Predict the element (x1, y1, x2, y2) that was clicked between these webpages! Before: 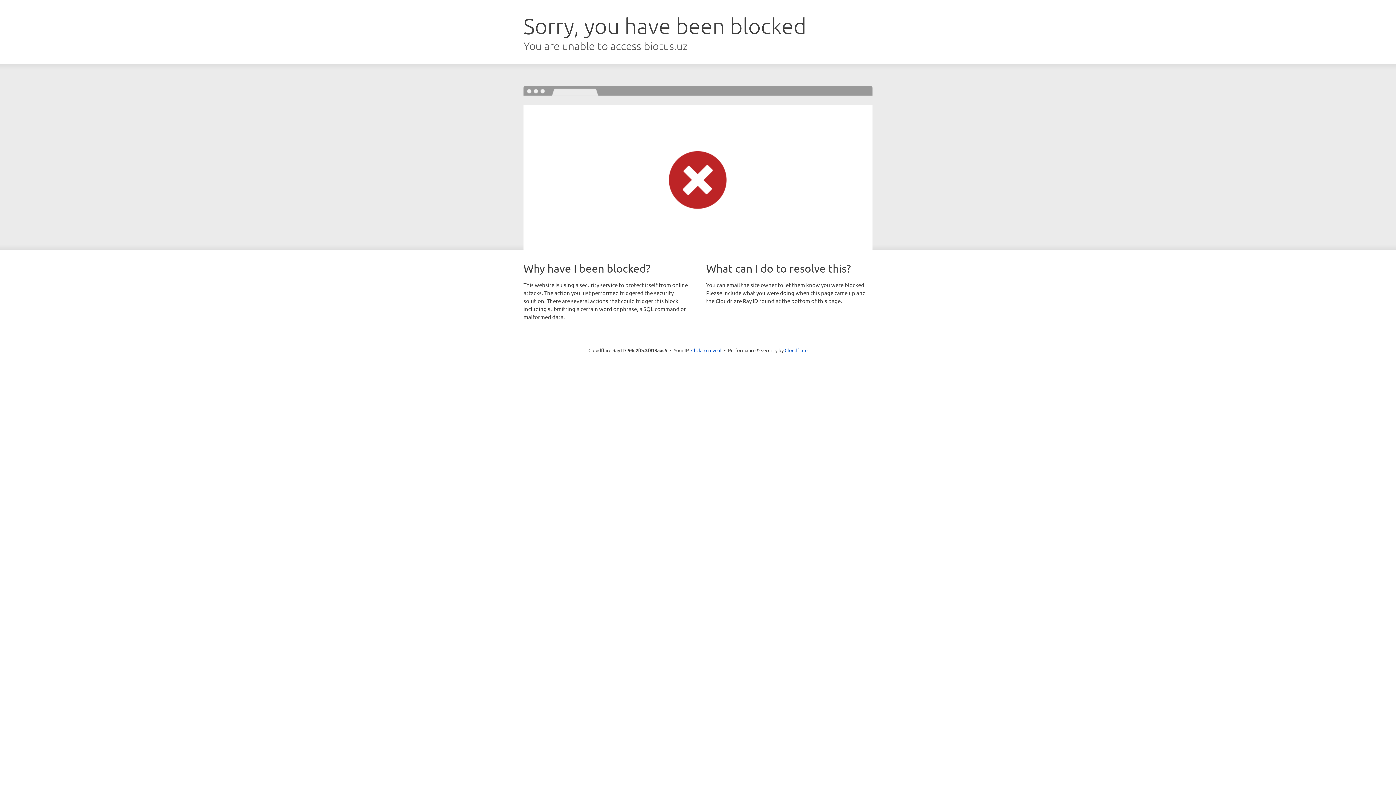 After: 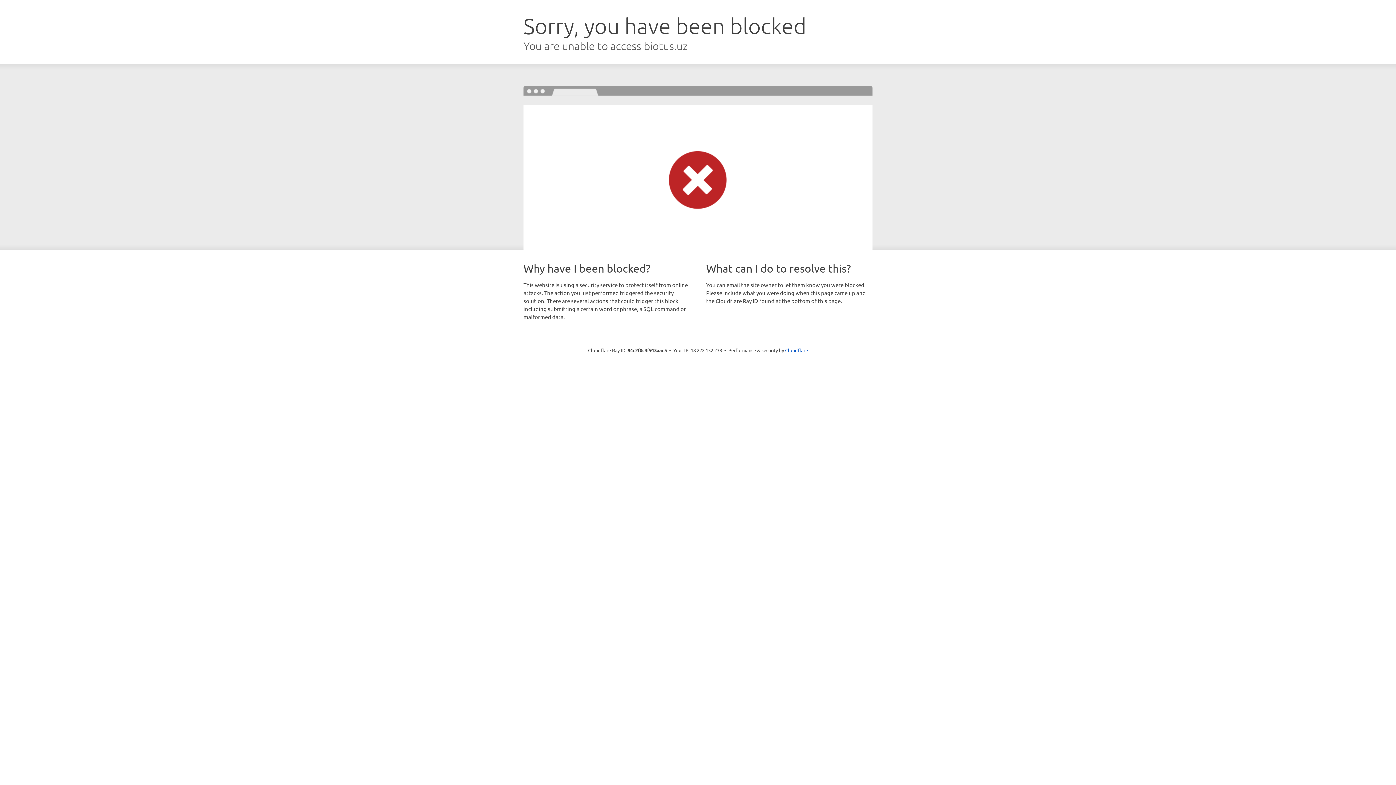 Action: label: Click to reveal bbox: (691, 346, 721, 353)